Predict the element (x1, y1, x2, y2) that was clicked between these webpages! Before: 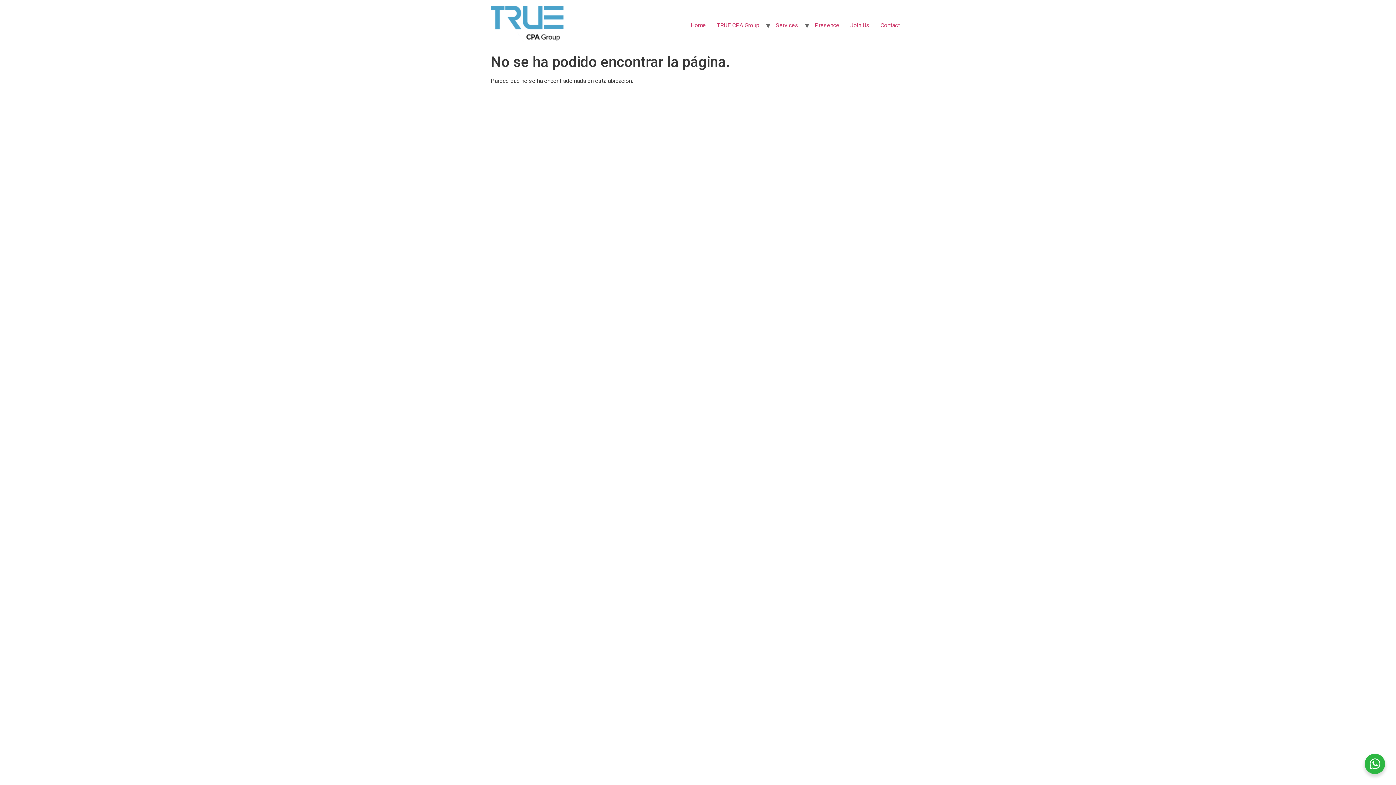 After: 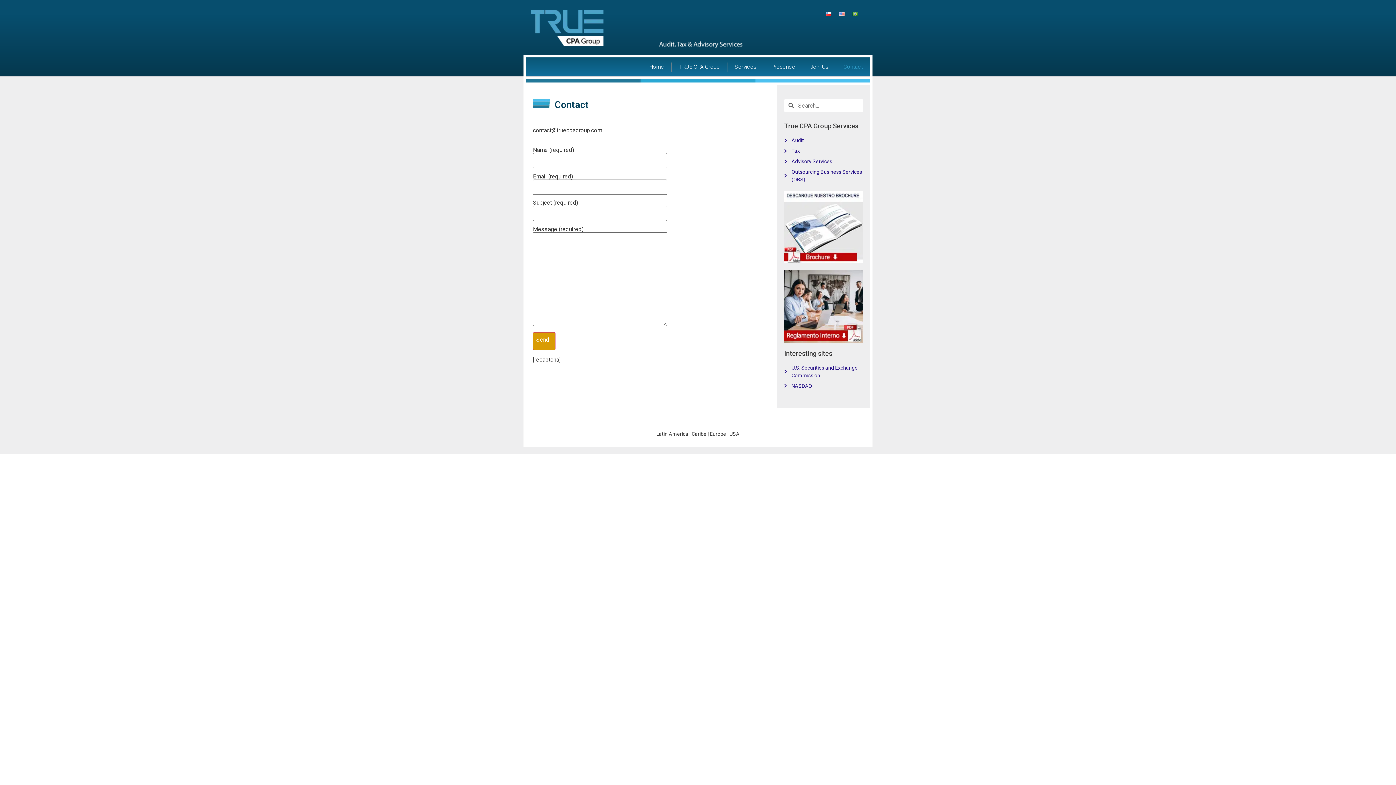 Action: label: Contact bbox: (875, 18, 905, 32)